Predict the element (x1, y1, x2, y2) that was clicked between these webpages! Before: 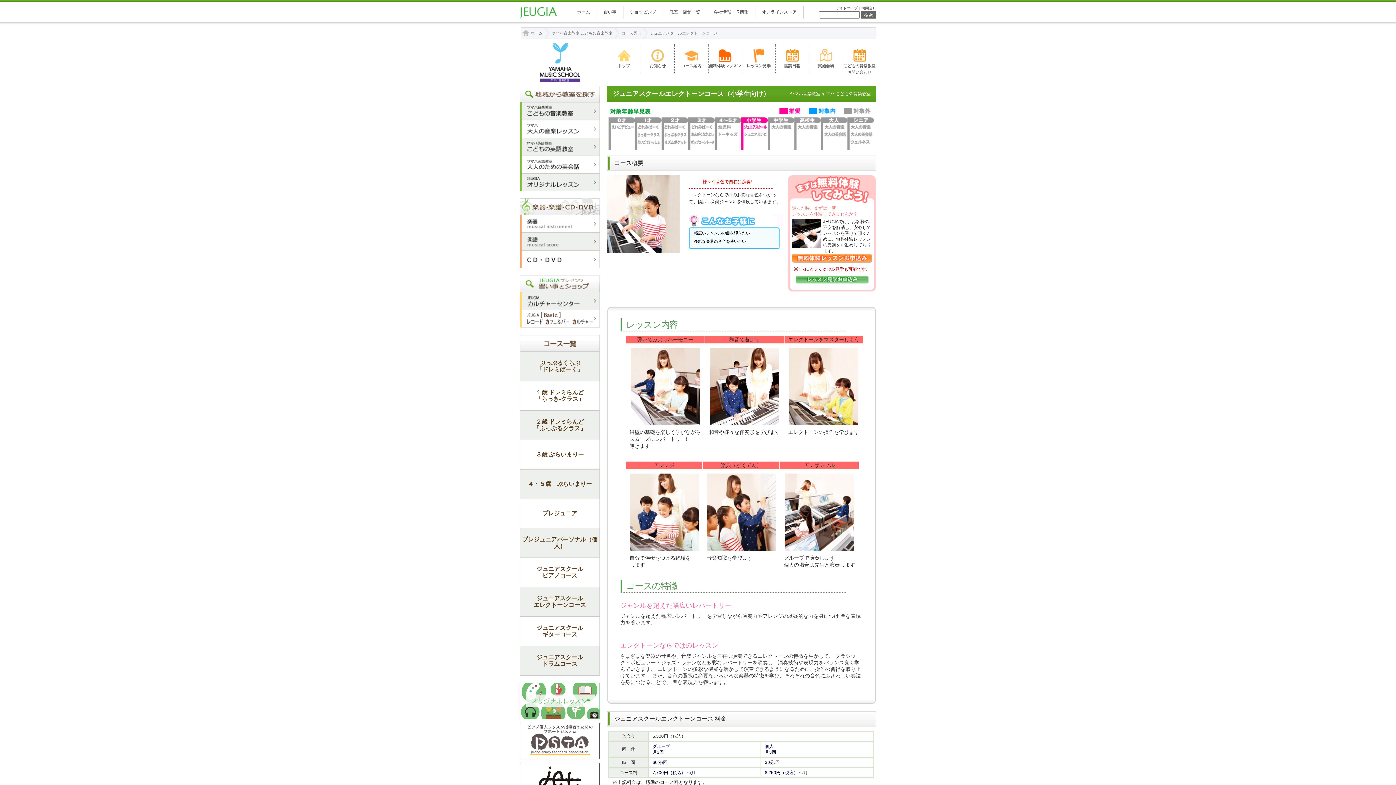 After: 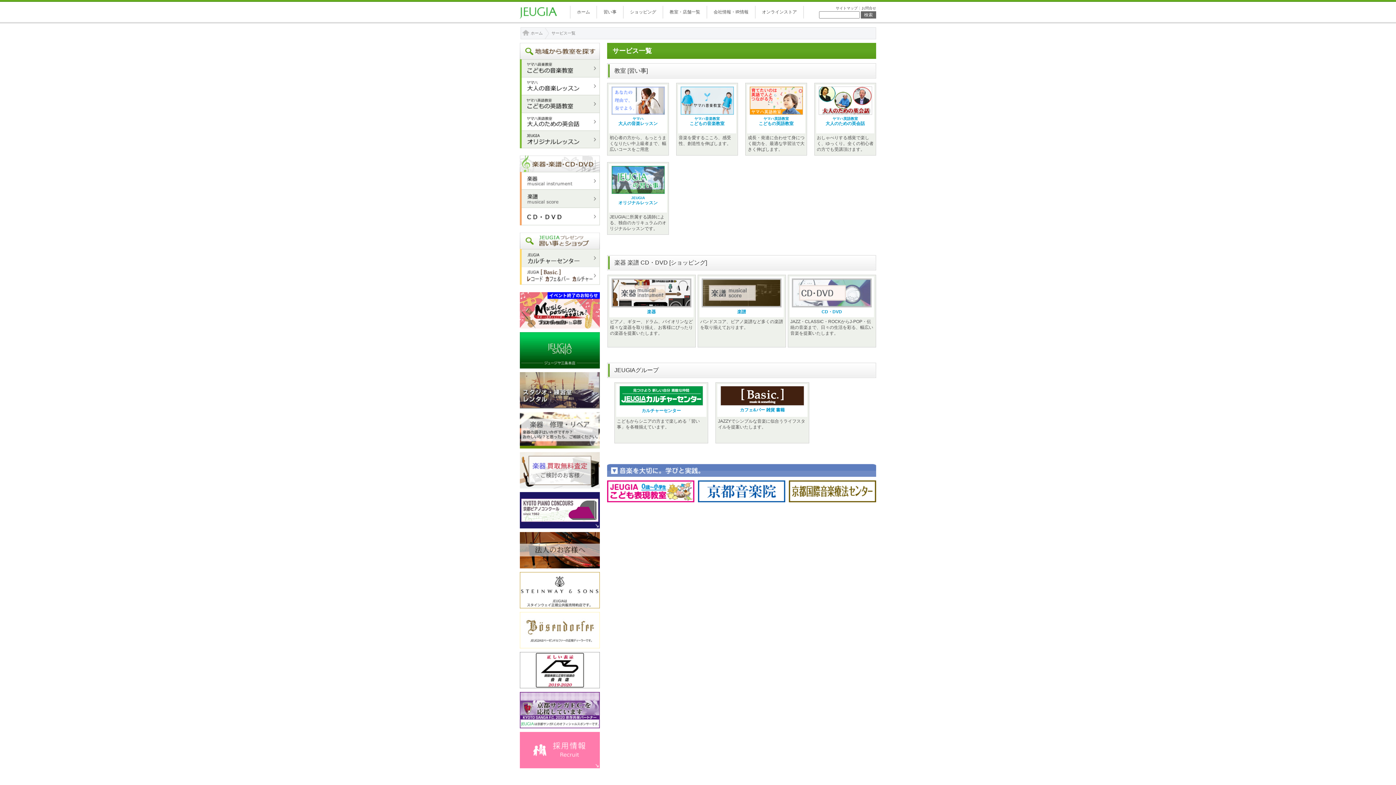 Action: bbox: (603, 5, 616, 18) label: 習い事